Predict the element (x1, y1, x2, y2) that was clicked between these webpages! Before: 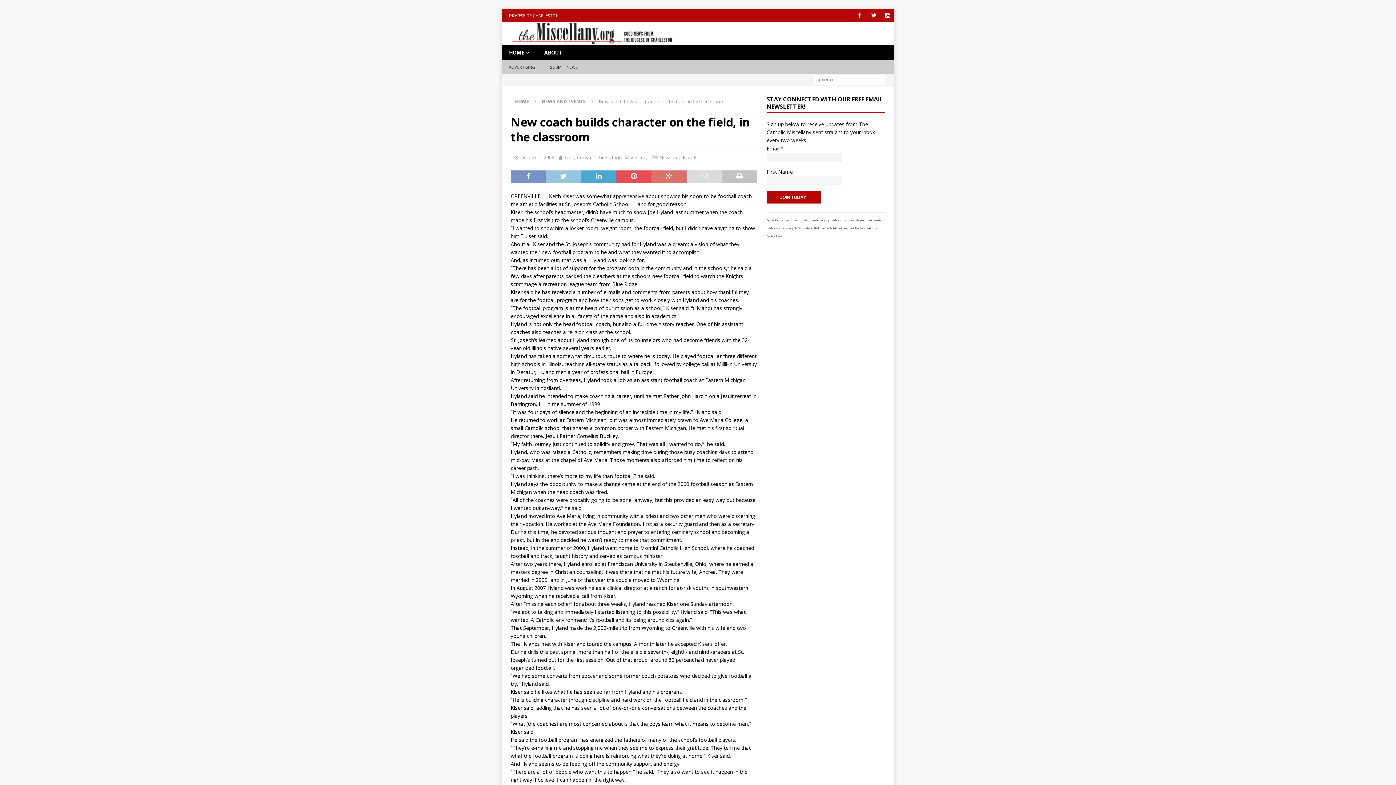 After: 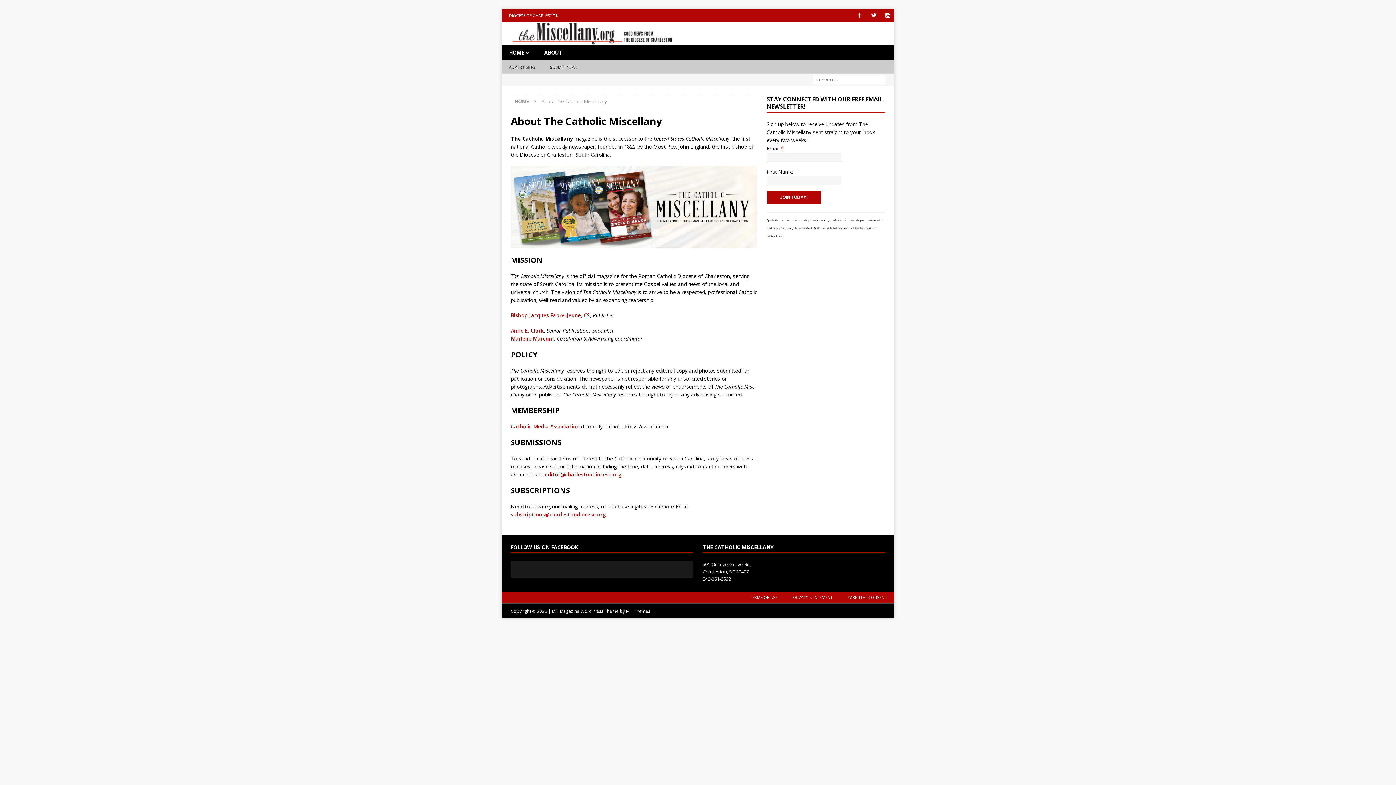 Action: bbox: (536, 45, 569, 60) label: ABOUT